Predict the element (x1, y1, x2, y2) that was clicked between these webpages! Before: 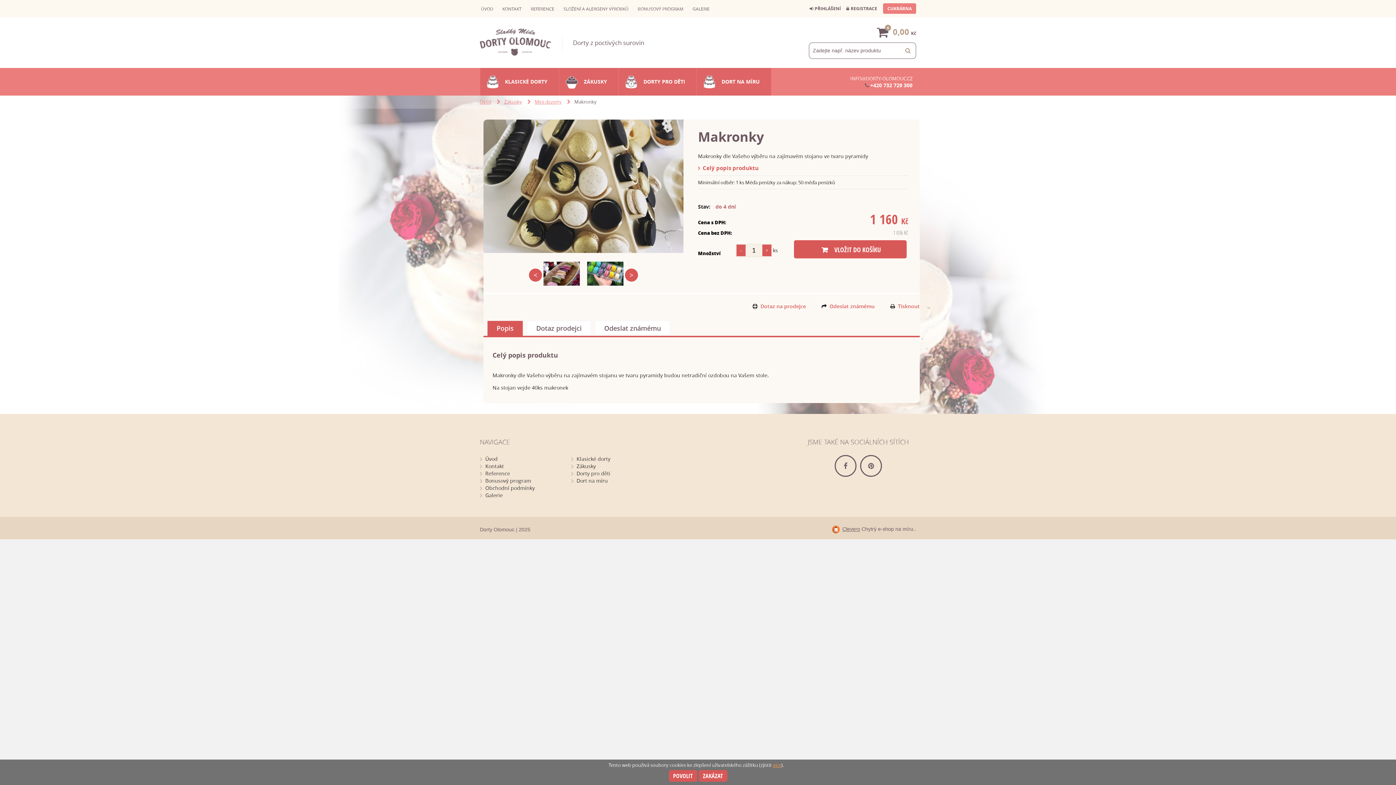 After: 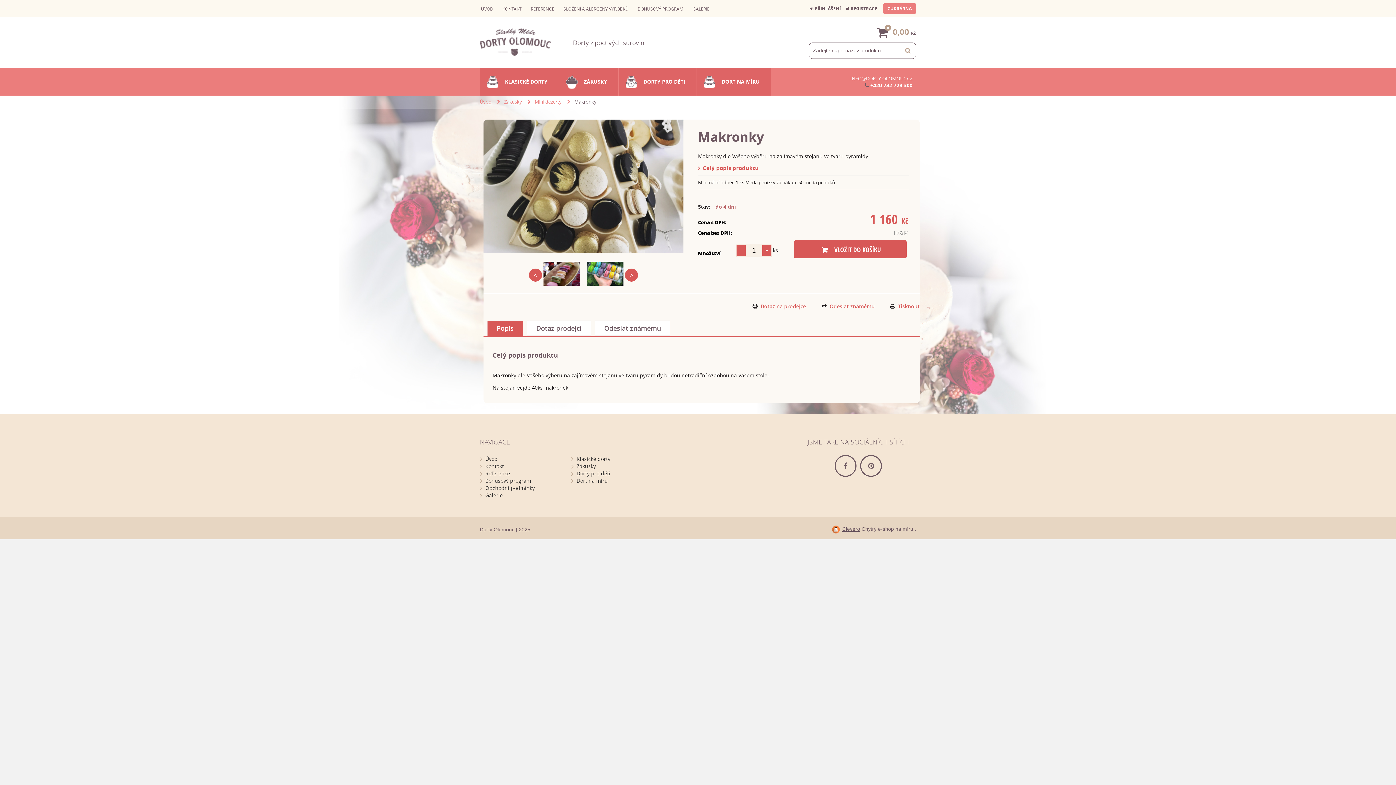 Action: bbox: (698, 770, 727, 782) label: ZAKÁZAT